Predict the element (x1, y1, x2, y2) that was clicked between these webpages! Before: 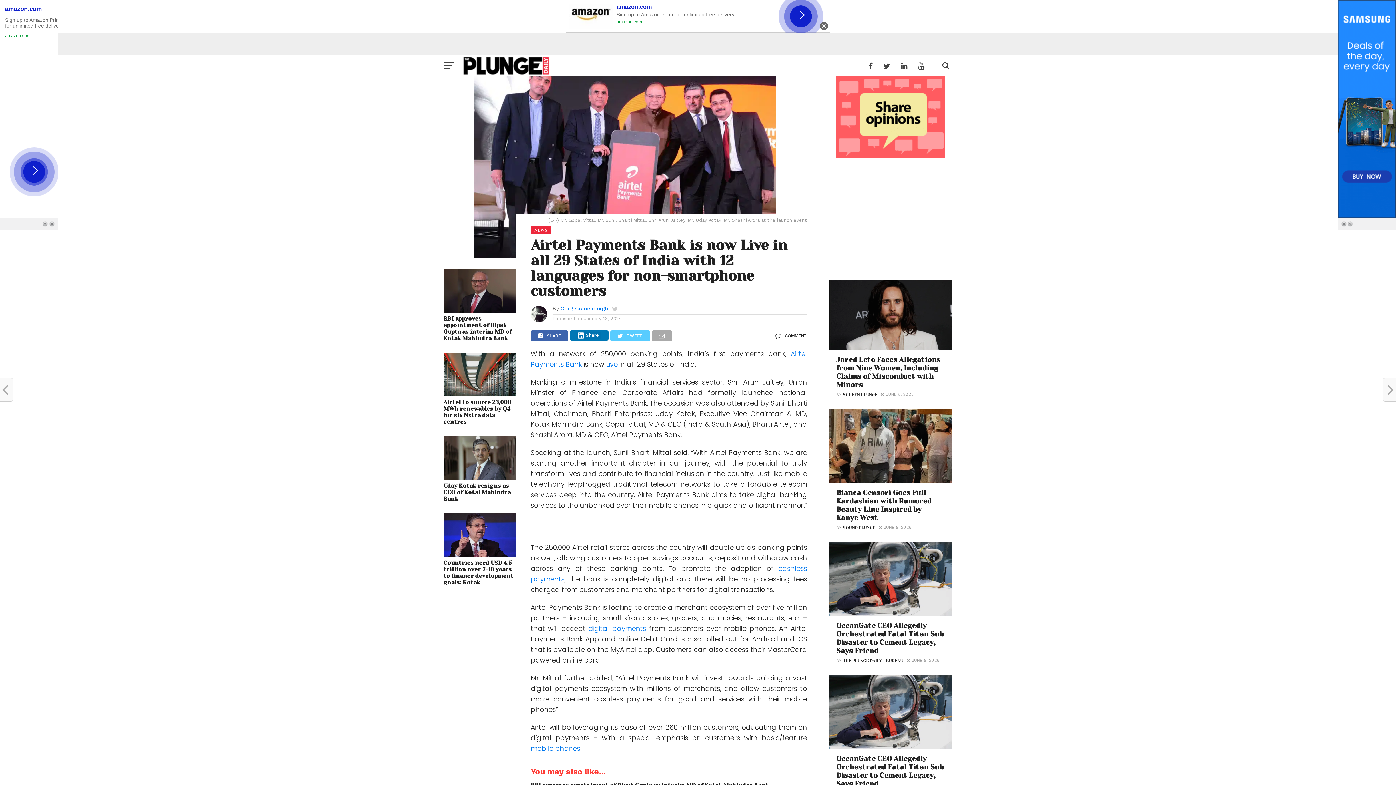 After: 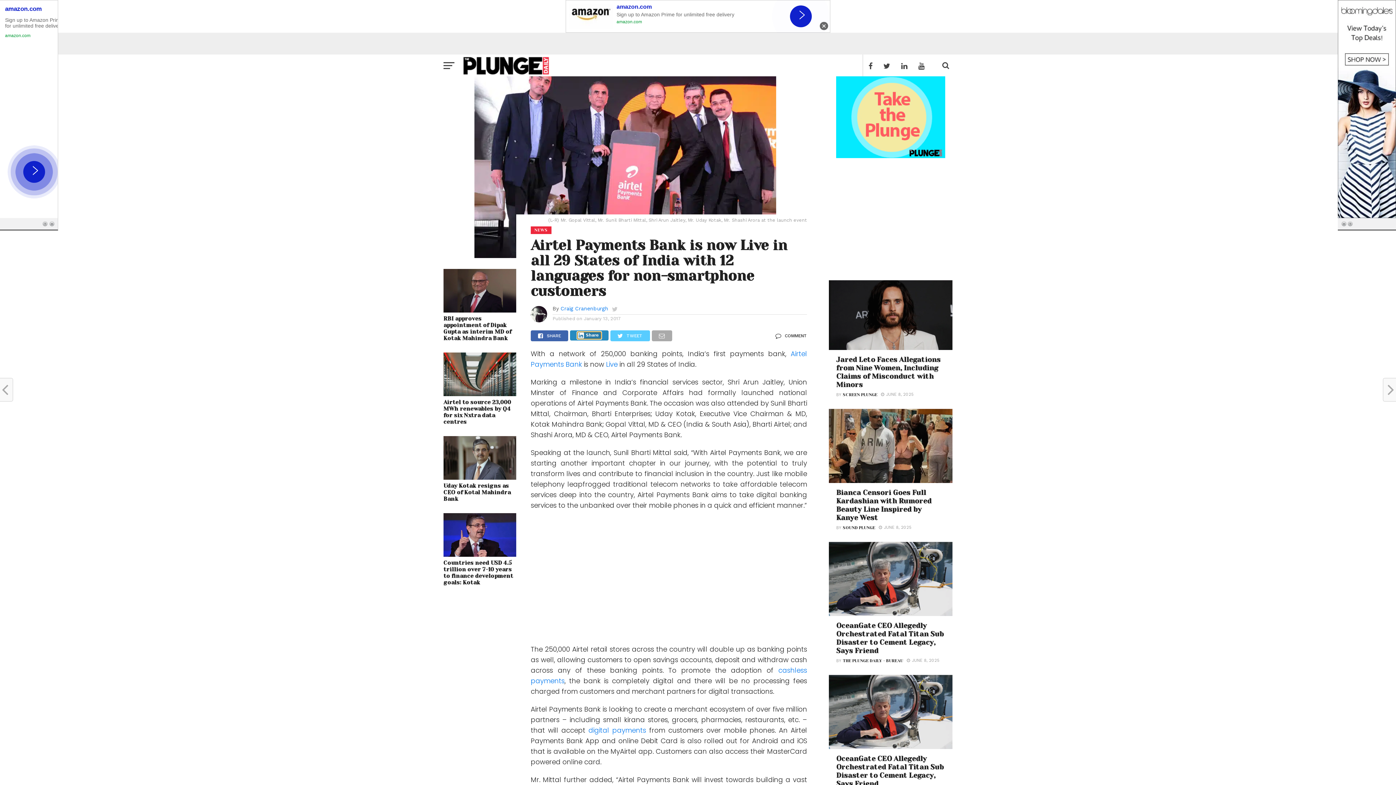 Action: label: Share bbox: (577, 332, 601, 339)